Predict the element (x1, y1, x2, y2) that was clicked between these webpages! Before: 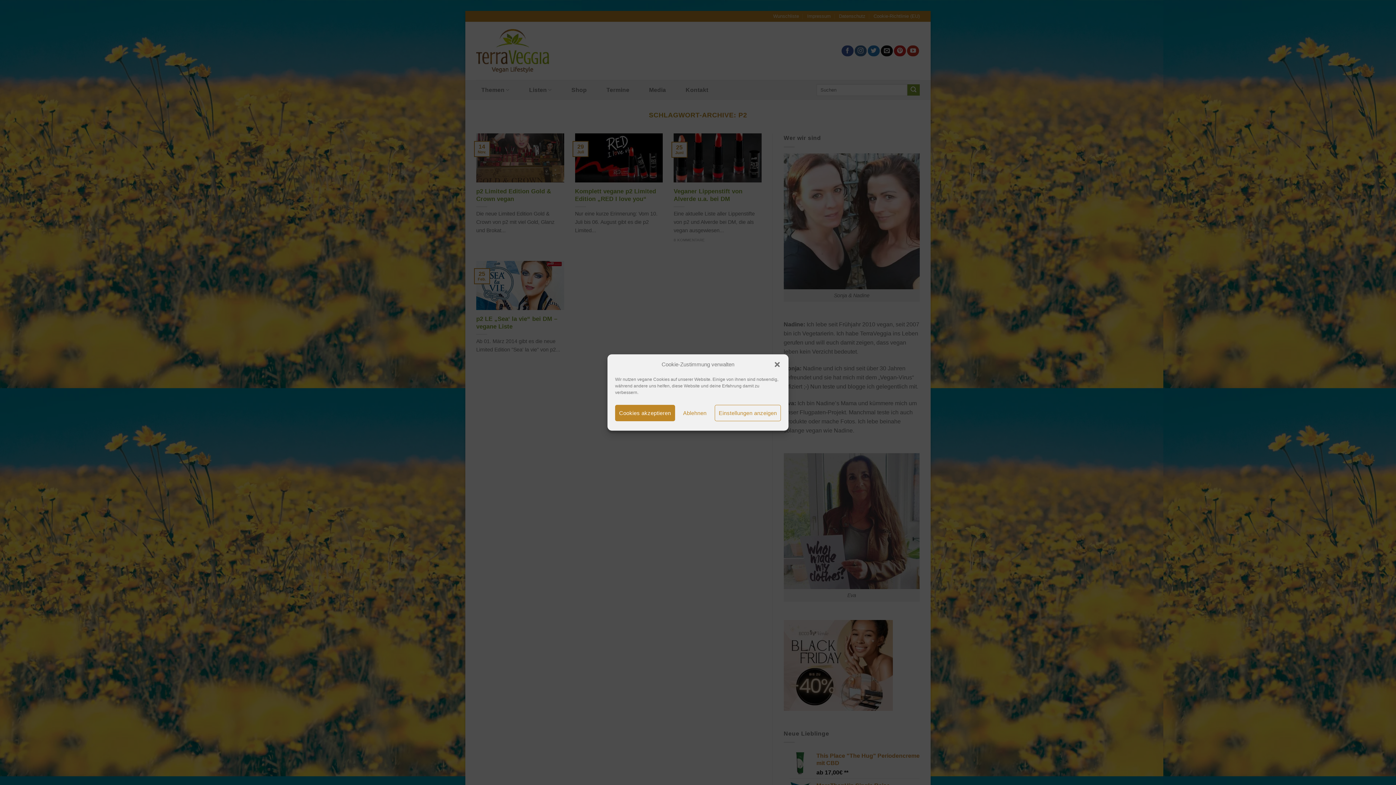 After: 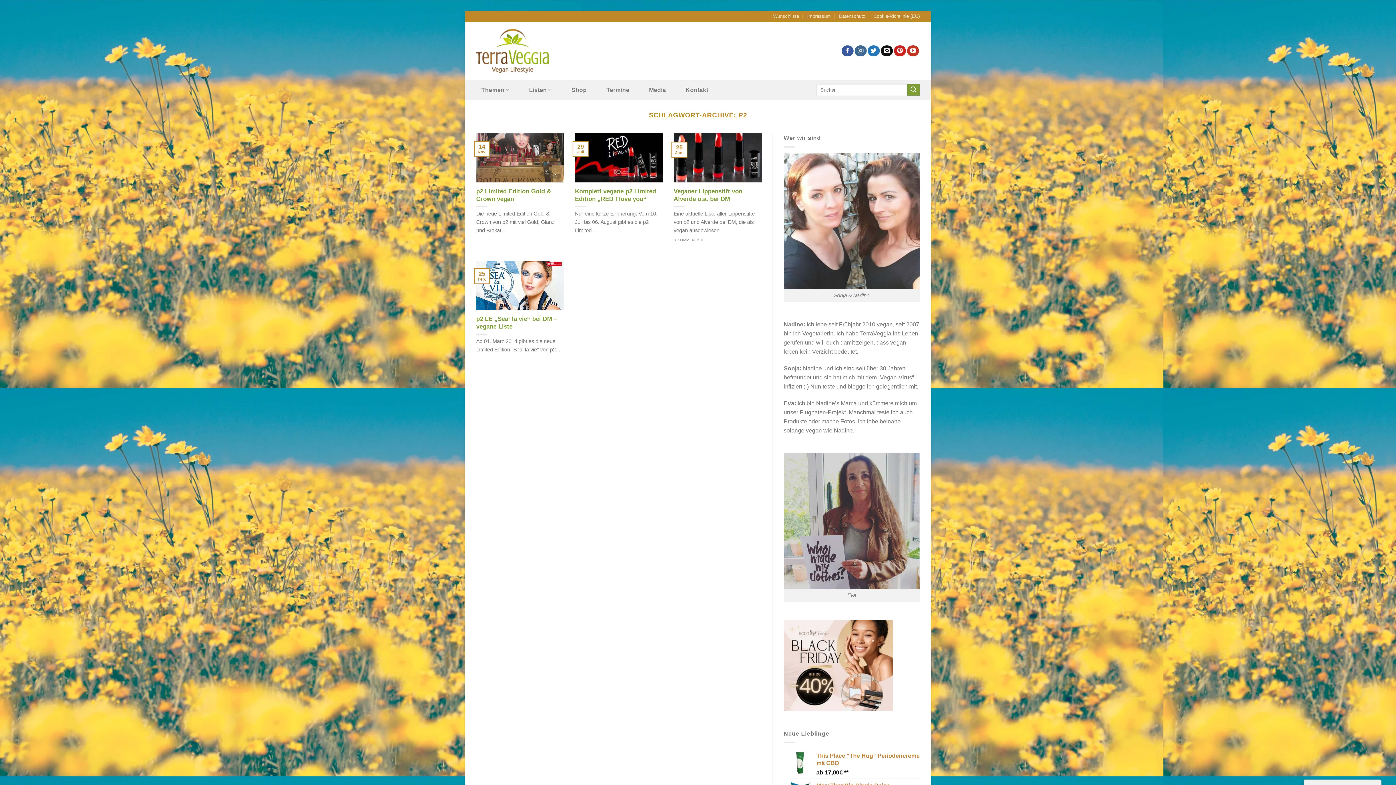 Action: bbox: (615, 405, 675, 421) label: Cookies akzeptieren